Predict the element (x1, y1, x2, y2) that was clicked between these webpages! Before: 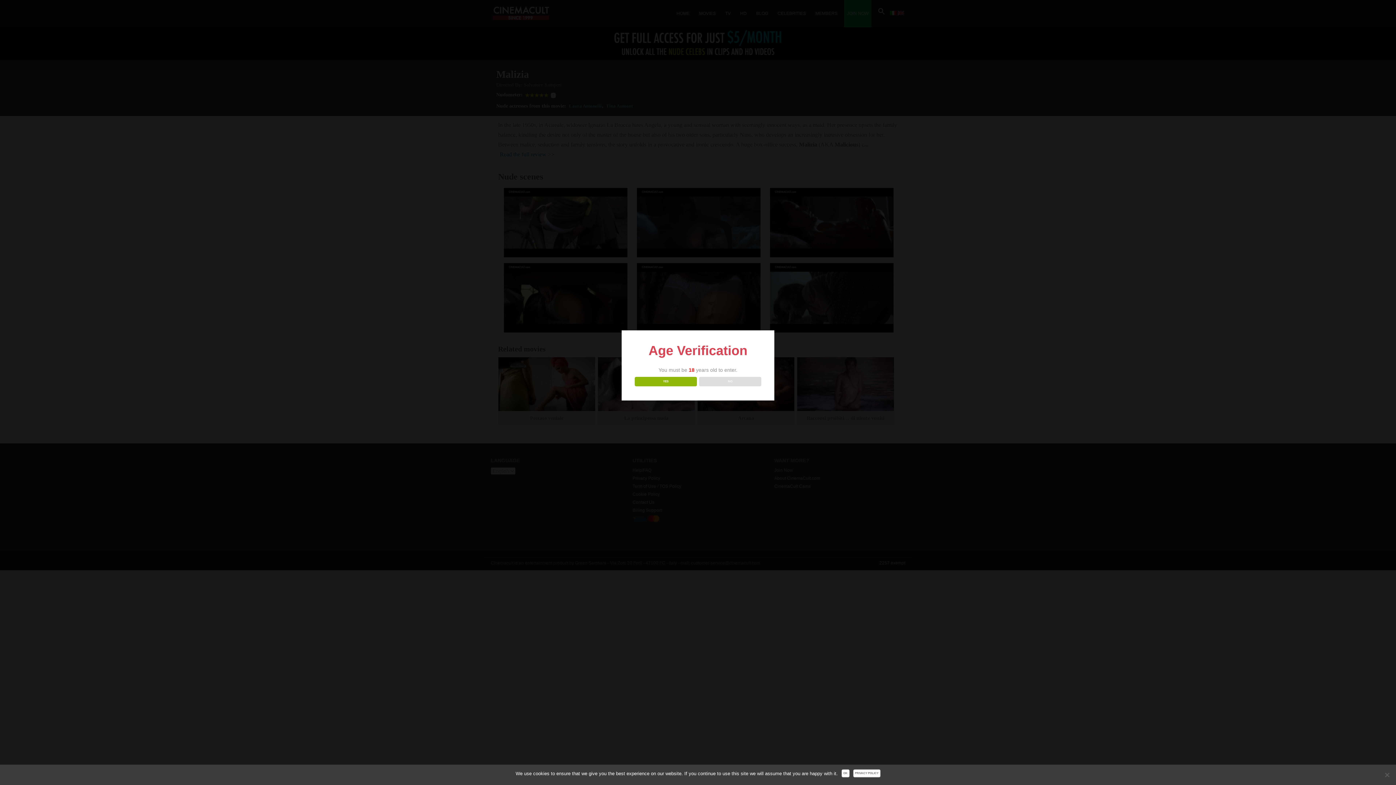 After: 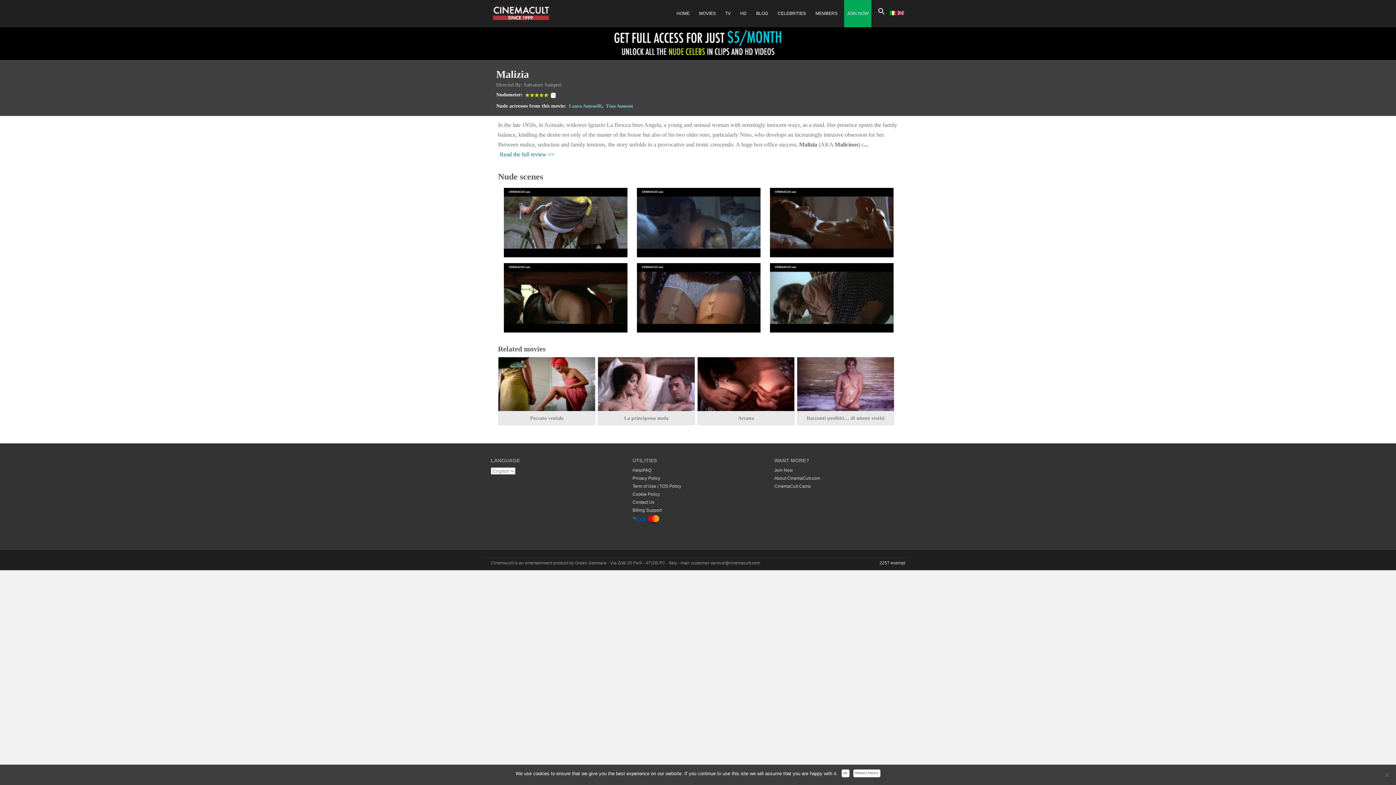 Action: label: YES bbox: (634, 376, 696, 386)